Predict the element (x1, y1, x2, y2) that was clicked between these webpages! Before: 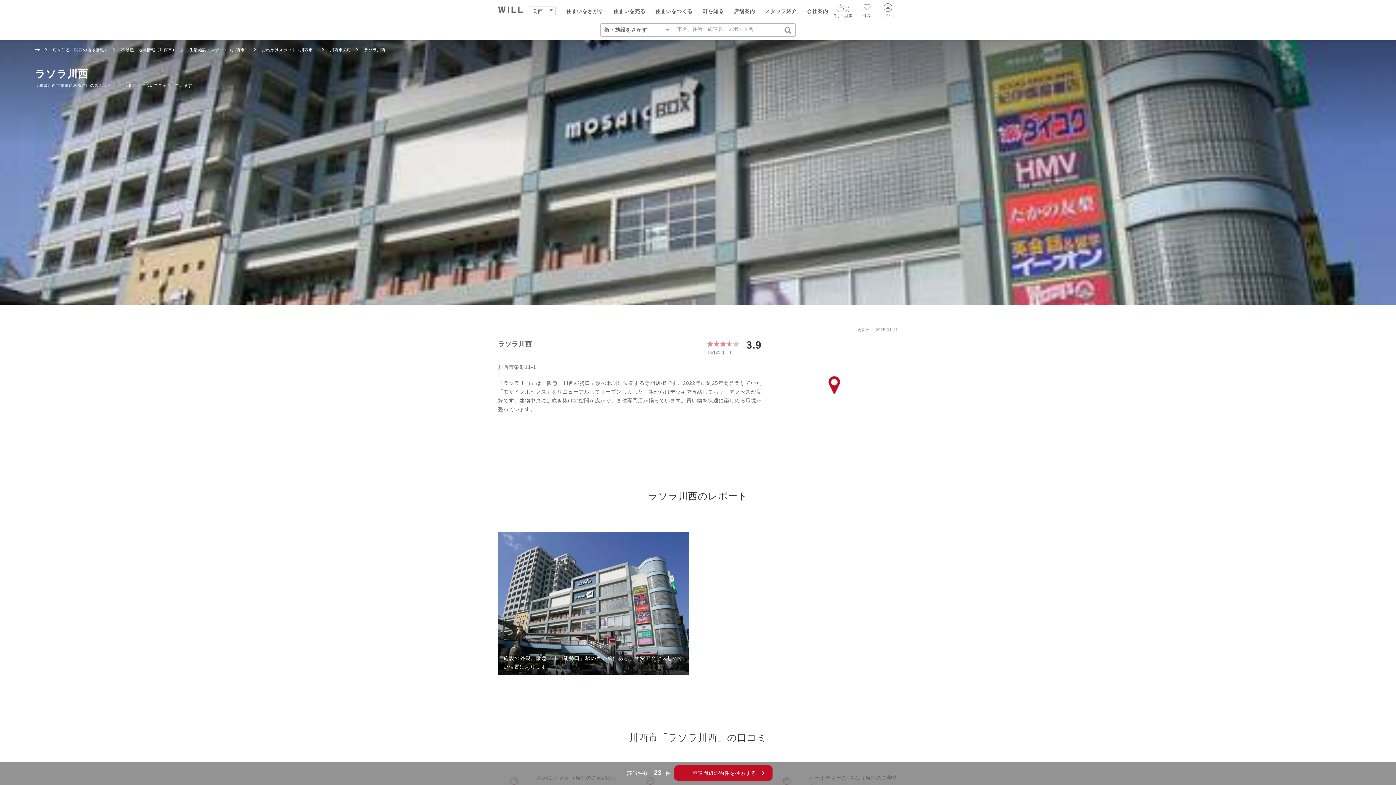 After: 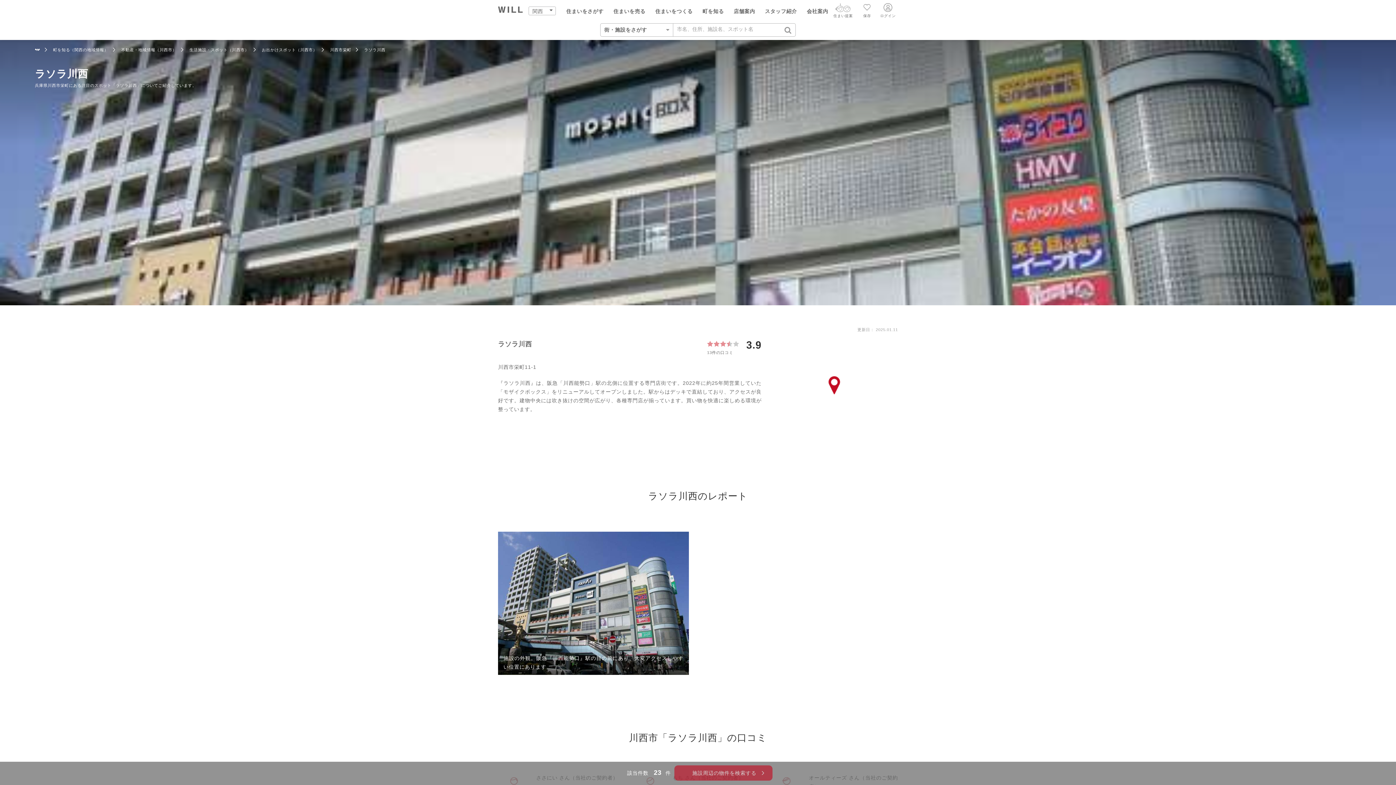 Action: bbox: (674, 770, 772, 776) label: 施設周辺の物件を検索する